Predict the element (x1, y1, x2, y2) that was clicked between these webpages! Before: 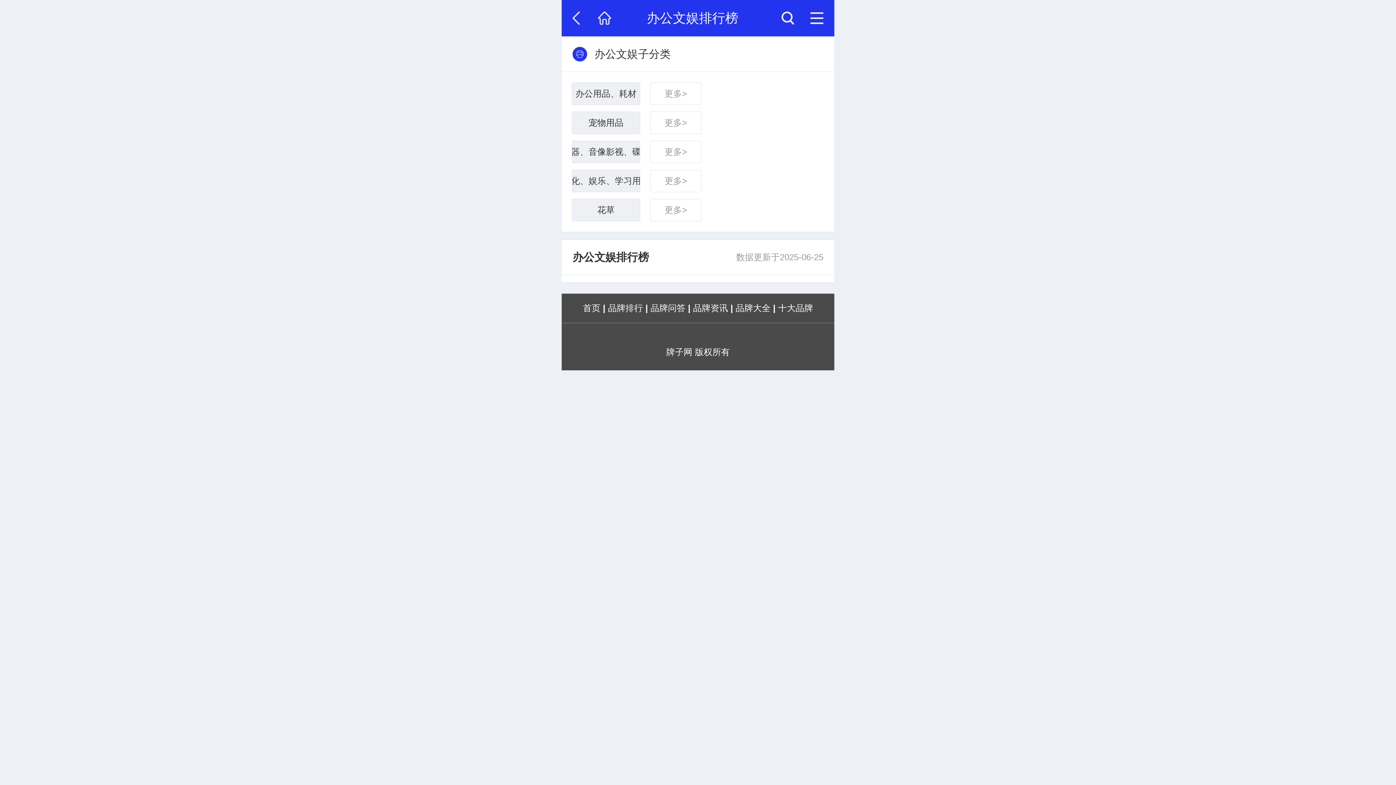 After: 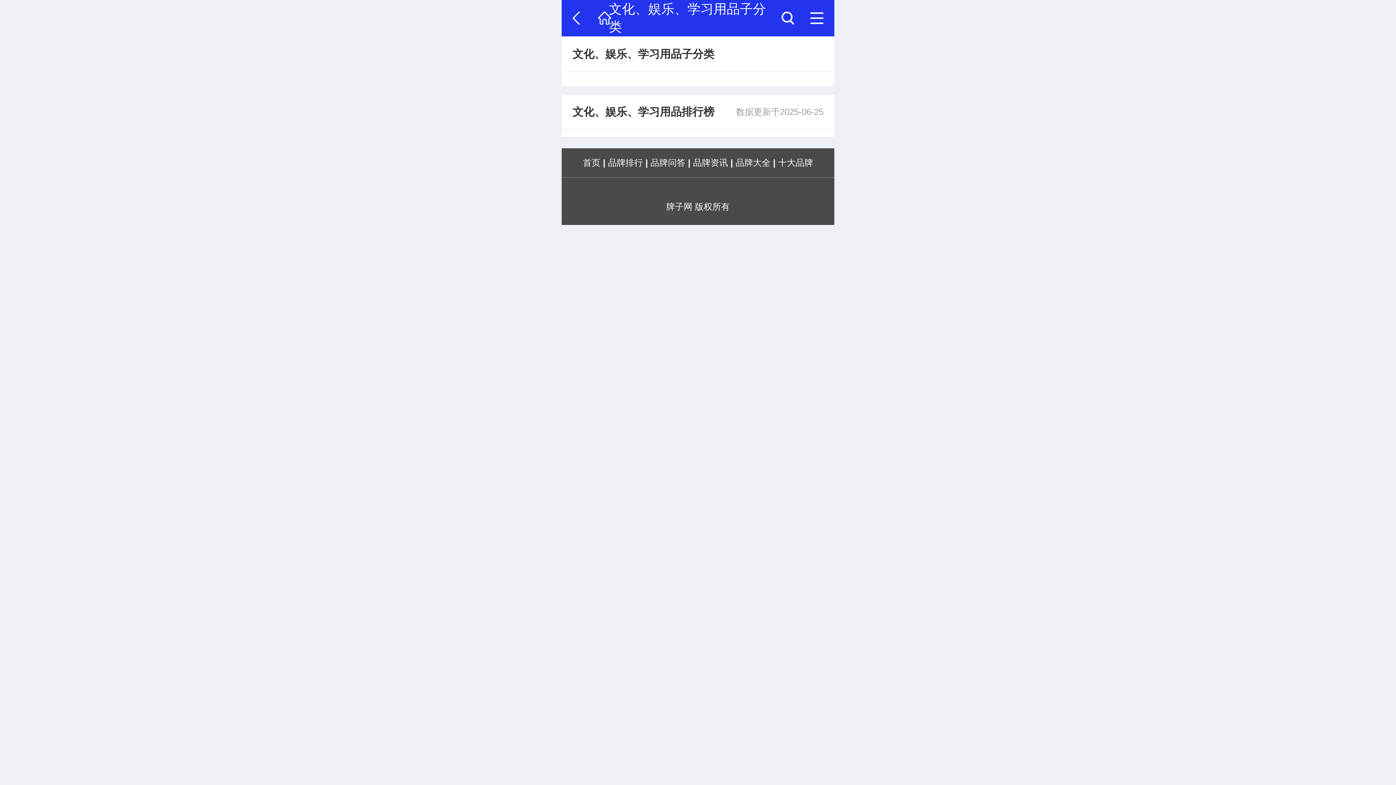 Action: bbox: (650, 169, 701, 192) label: 更多>